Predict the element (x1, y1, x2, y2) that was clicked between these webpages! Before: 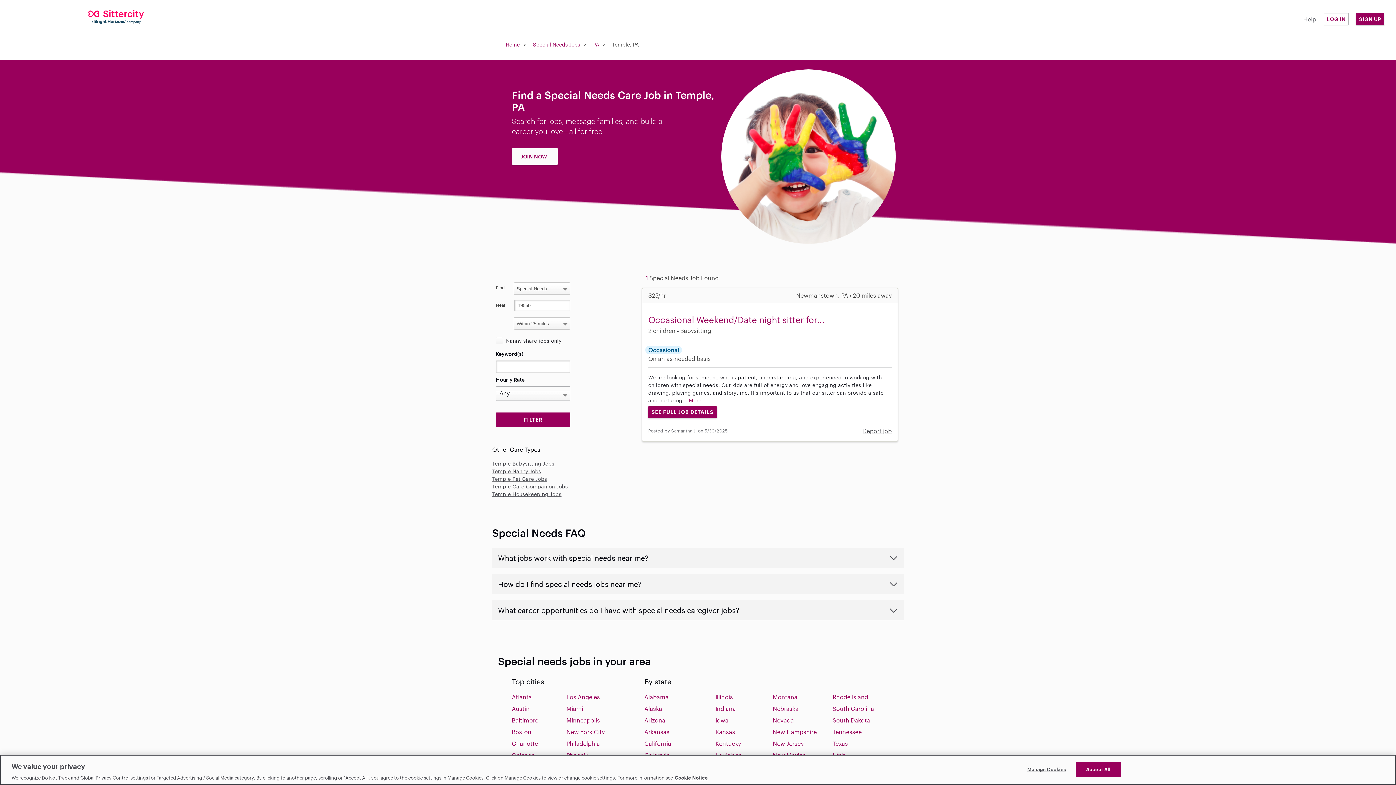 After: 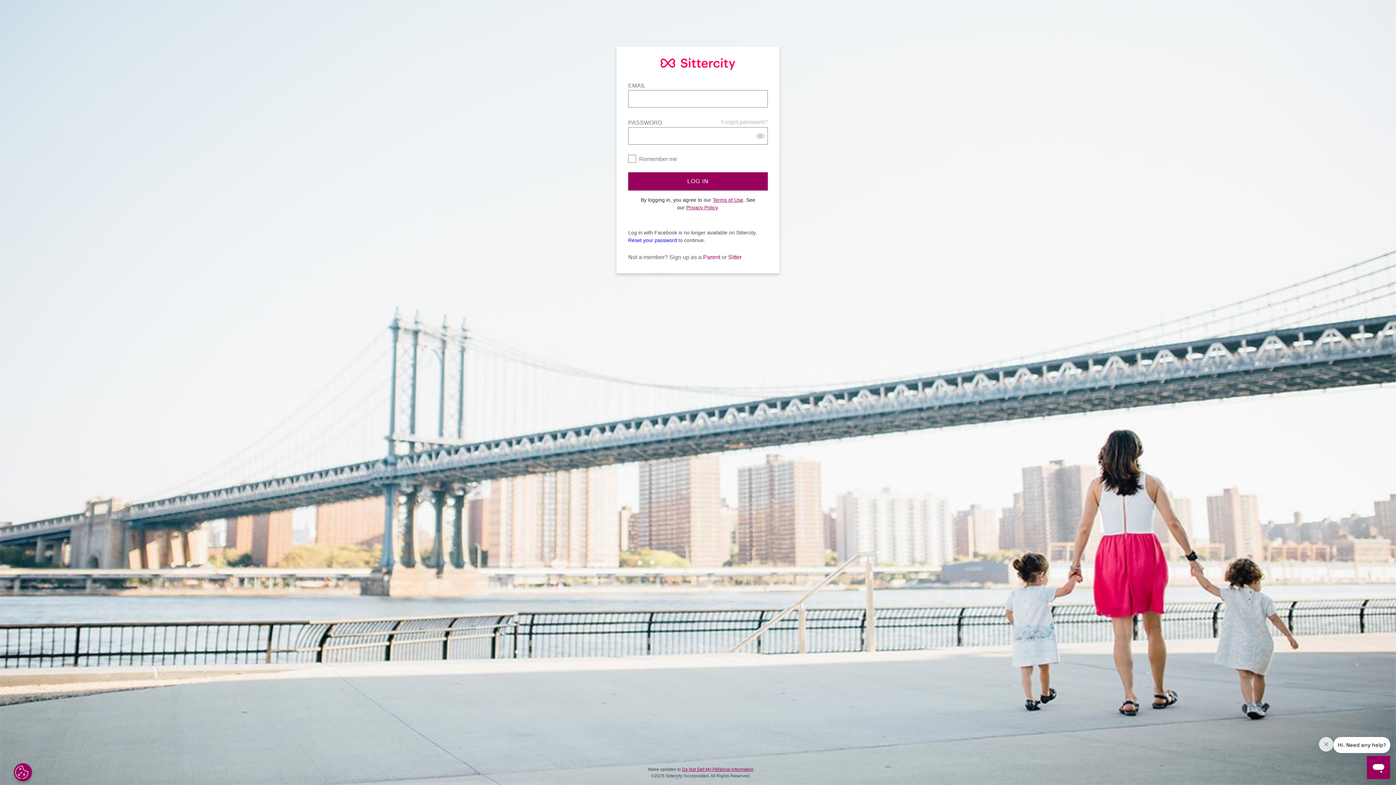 Action: bbox: (1323, 12, 1349, 25) label: LOG IN